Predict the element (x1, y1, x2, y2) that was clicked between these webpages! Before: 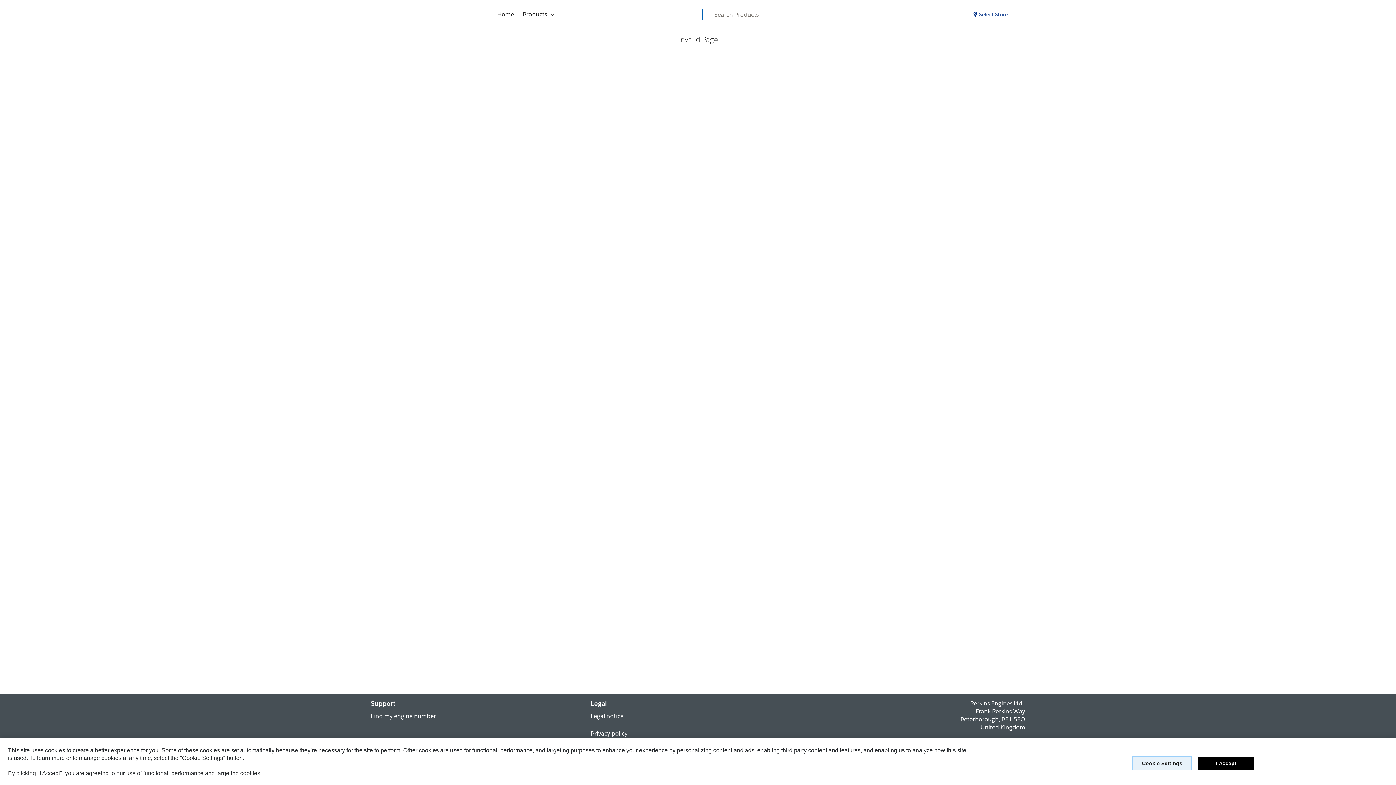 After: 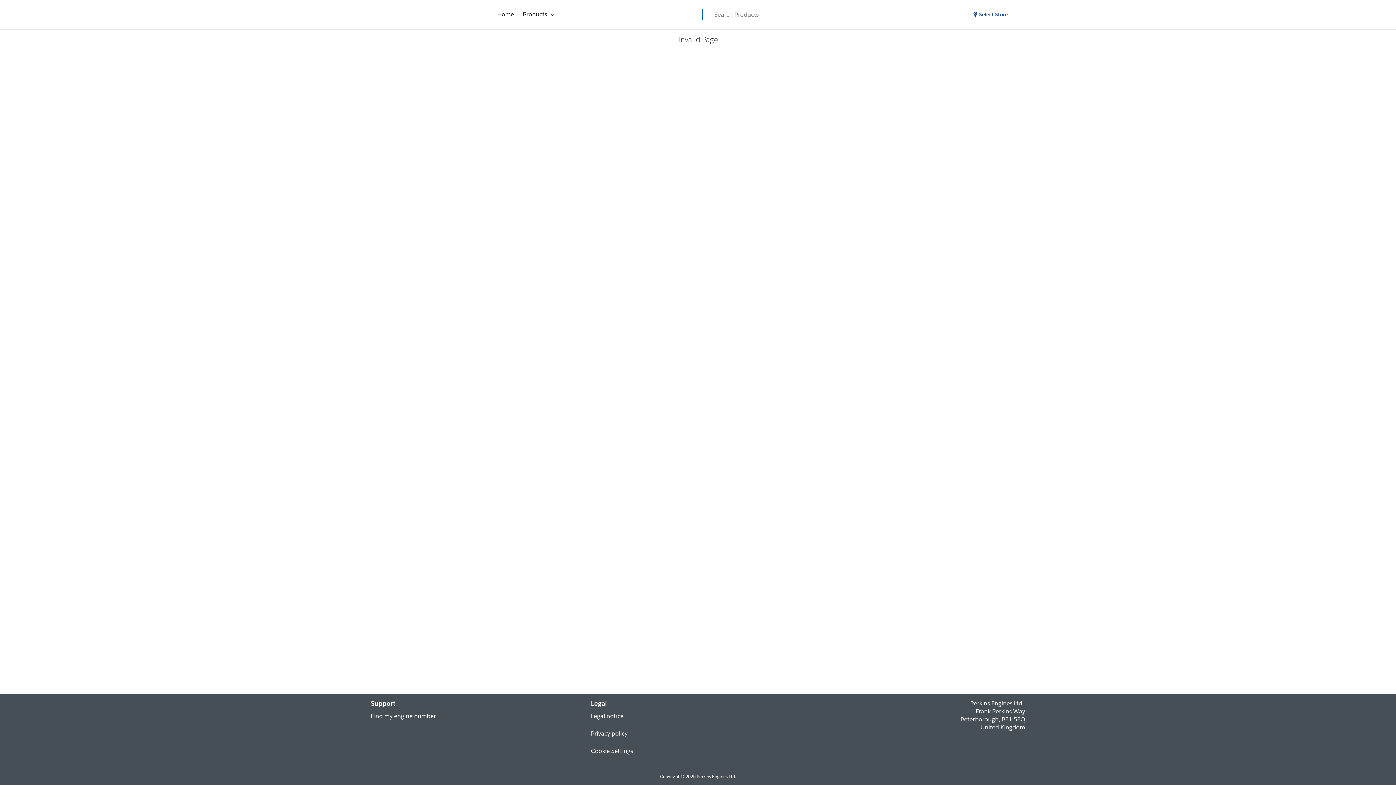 Action: label: I Accept bbox: (1198, 757, 1254, 770)